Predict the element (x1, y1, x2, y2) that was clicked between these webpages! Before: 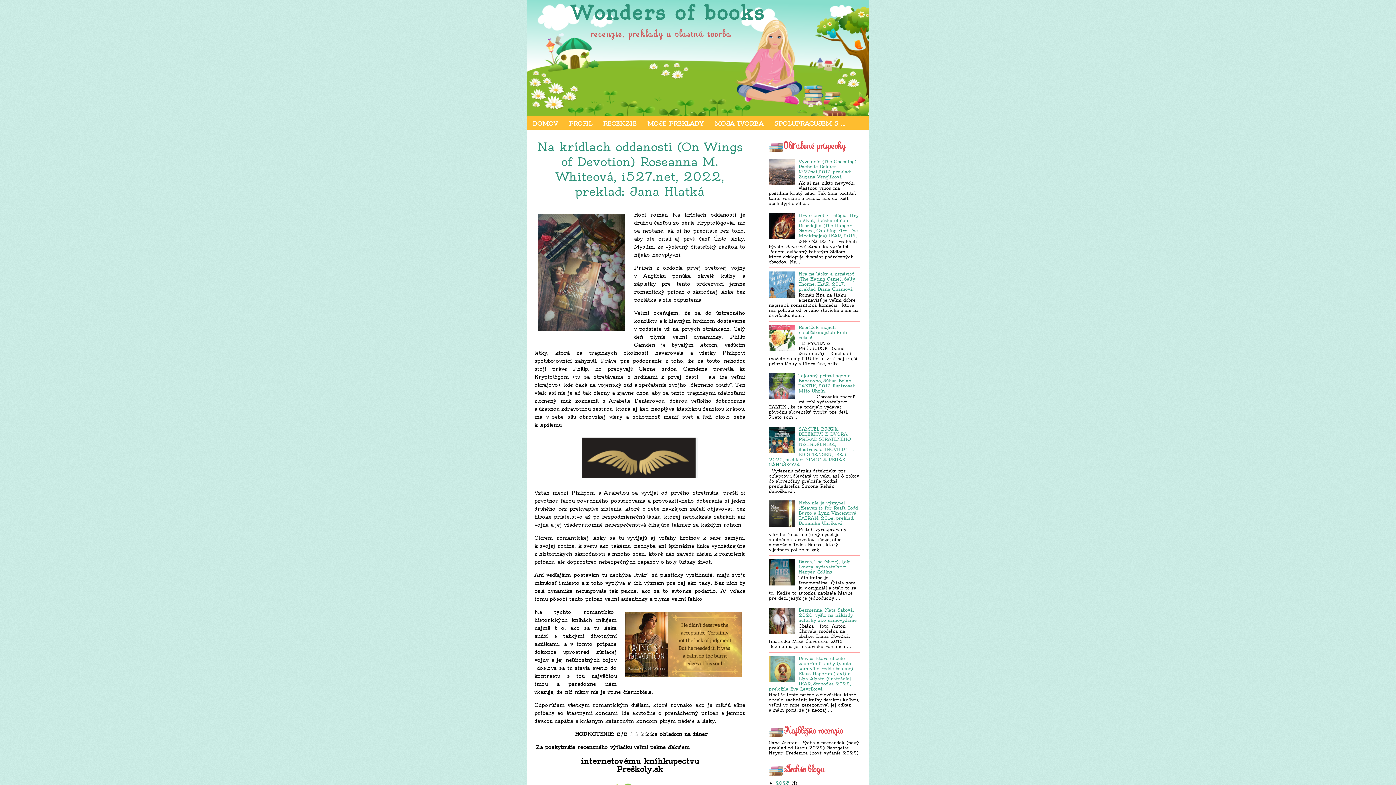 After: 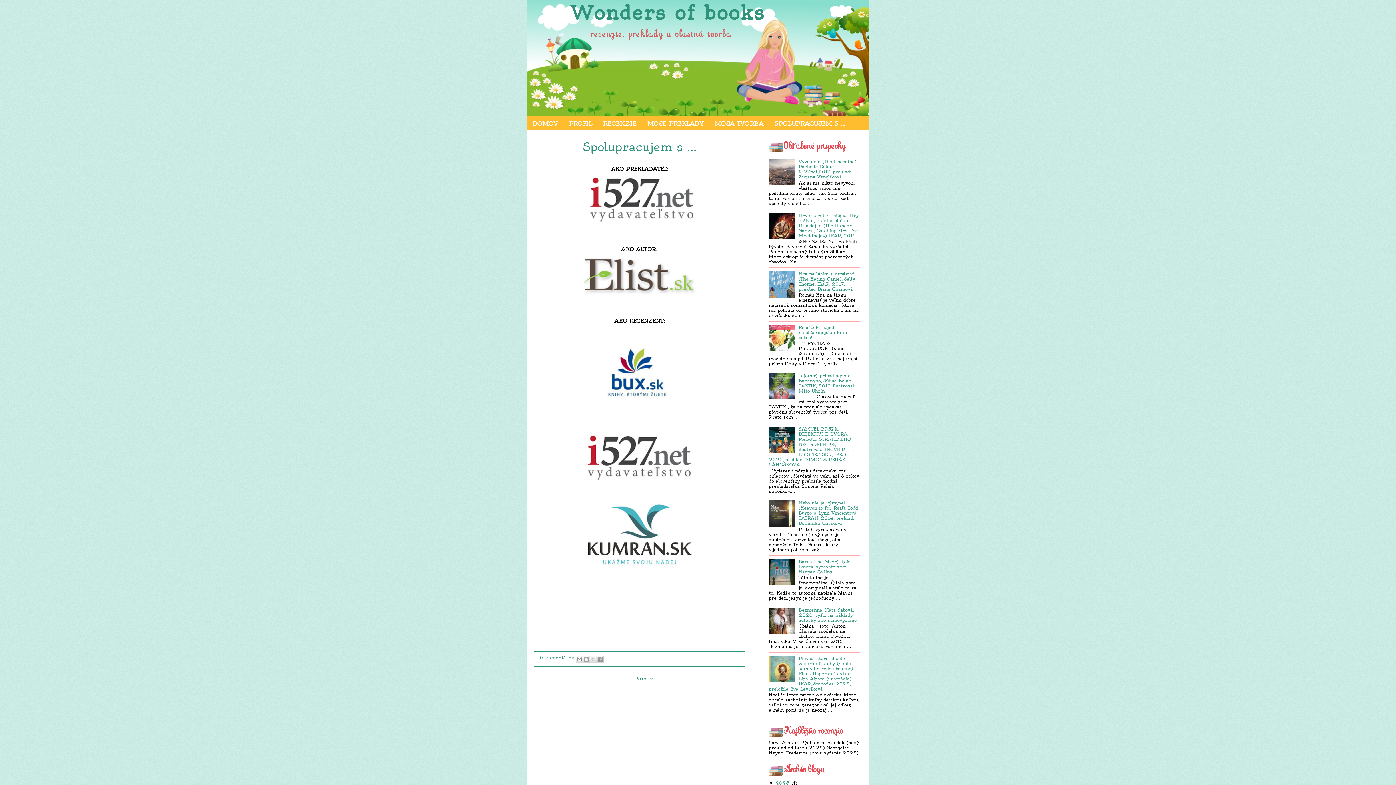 Action: bbox: (769, 116, 850, 129) label: SPOLUPRACUJEM S ...